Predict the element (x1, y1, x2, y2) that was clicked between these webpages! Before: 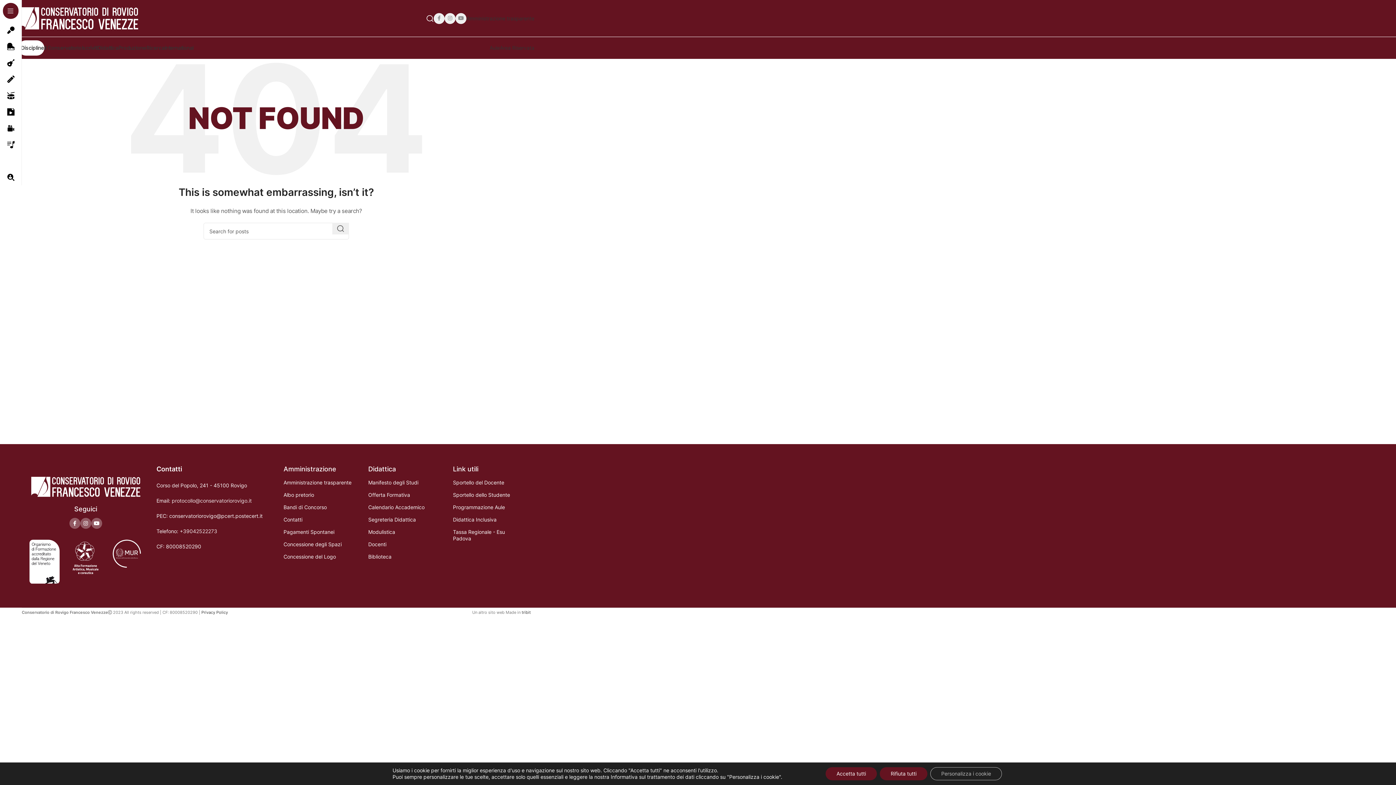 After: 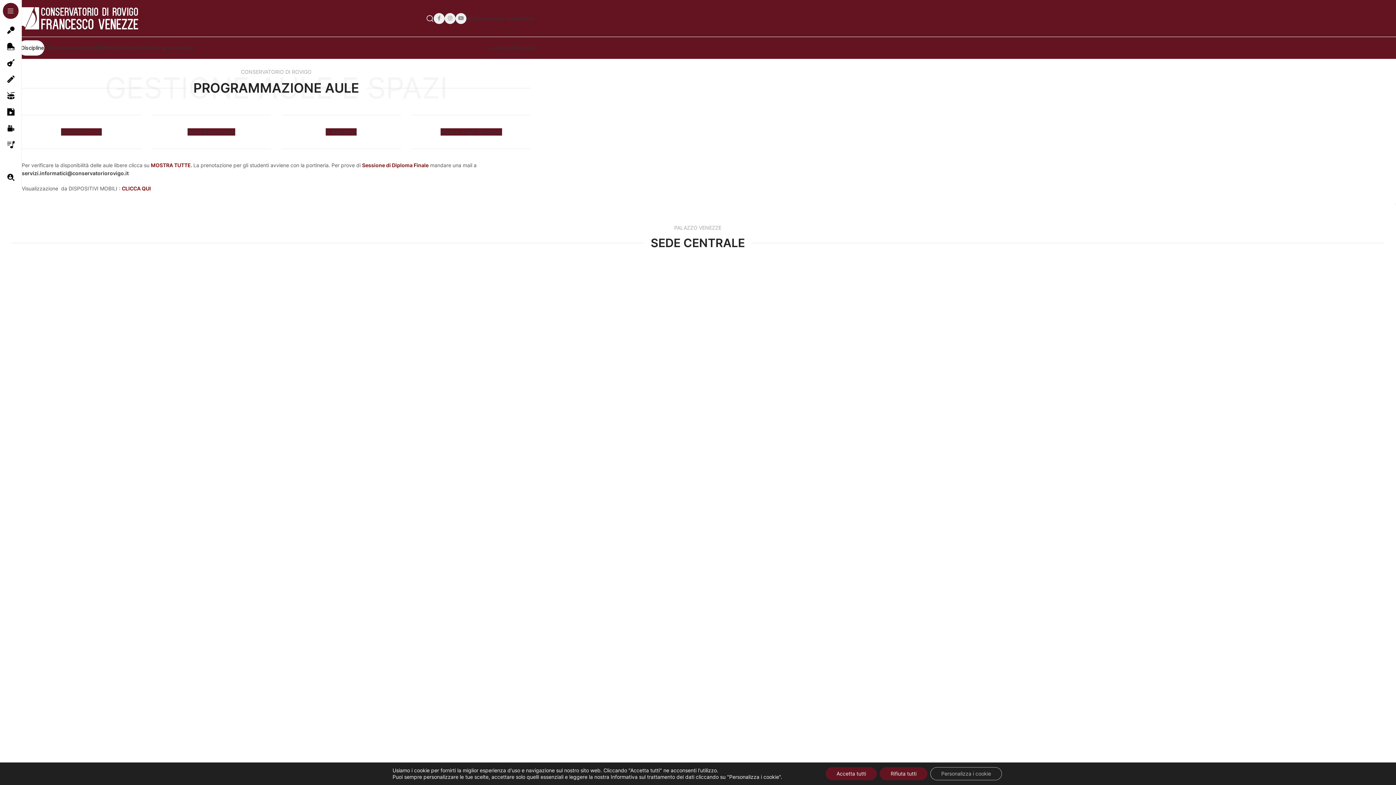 Action: label: Aule bbox: (489, 44, 500, 50)